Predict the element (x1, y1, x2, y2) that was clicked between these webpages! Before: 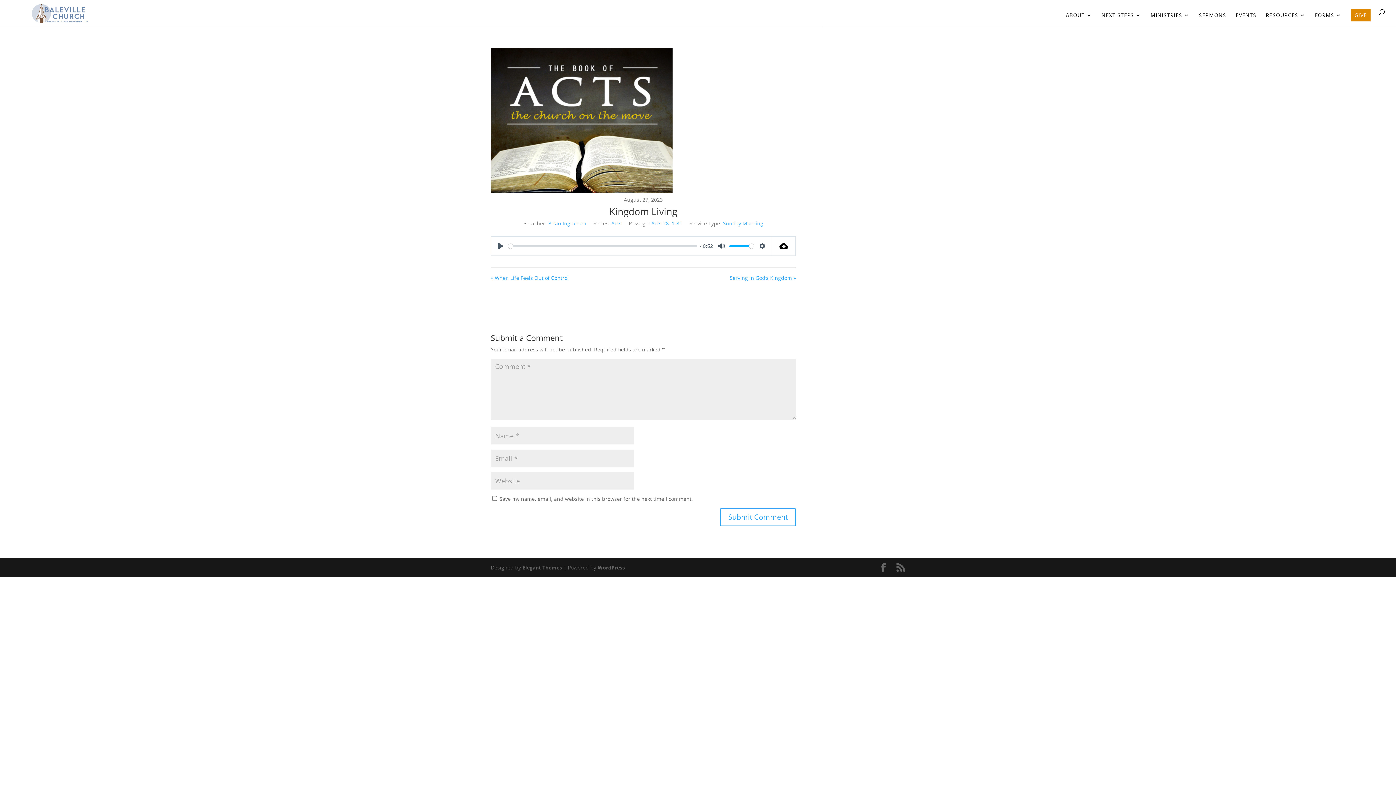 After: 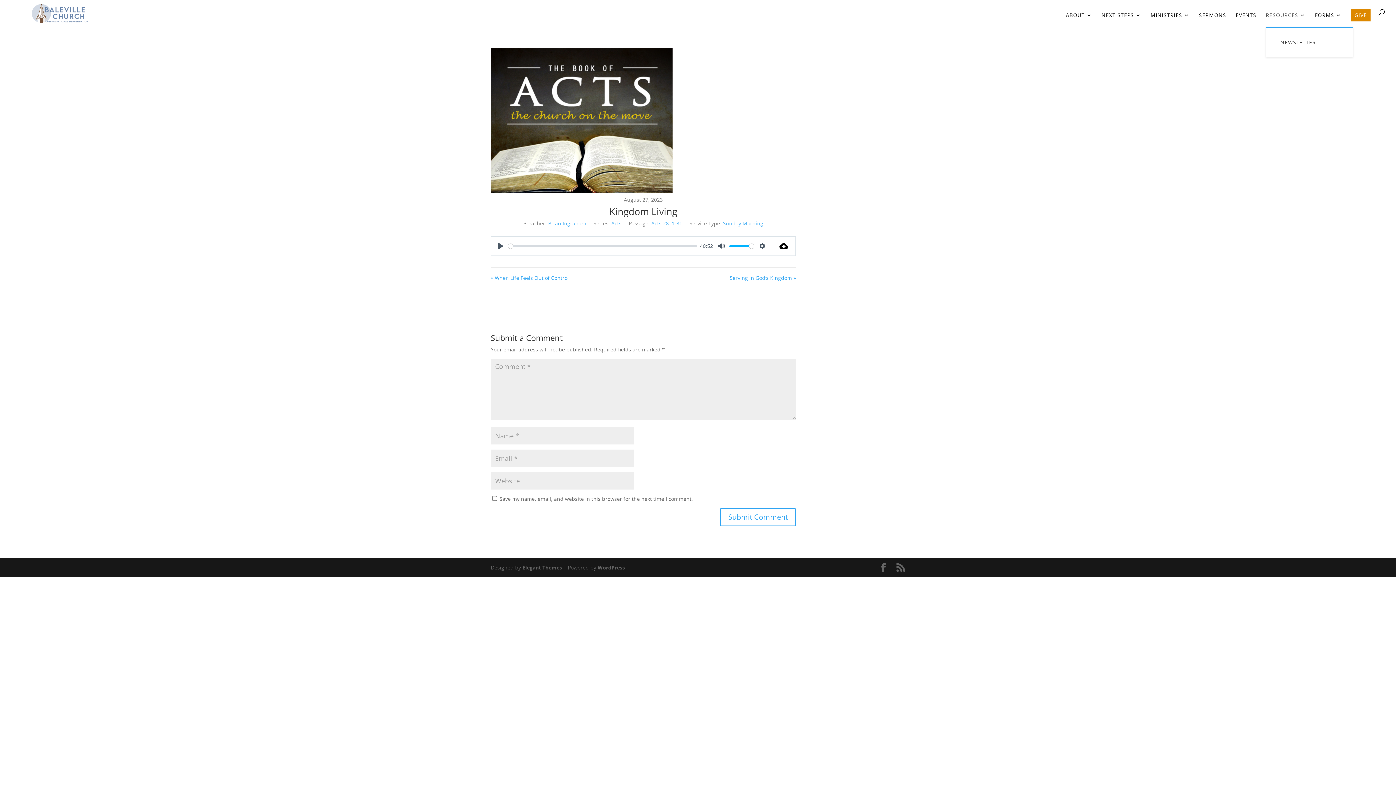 Action: bbox: (1266, 12, 1305, 26) label: RESOURCES